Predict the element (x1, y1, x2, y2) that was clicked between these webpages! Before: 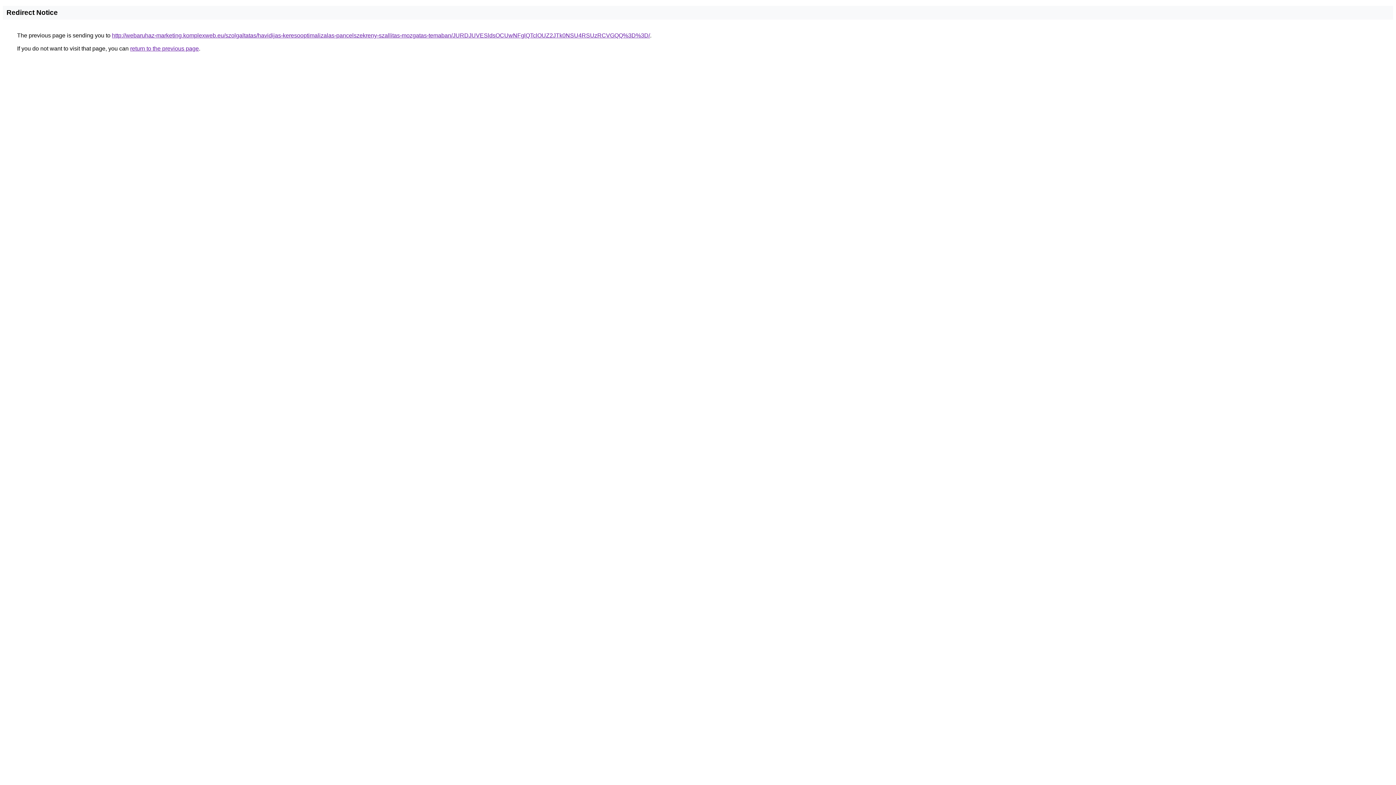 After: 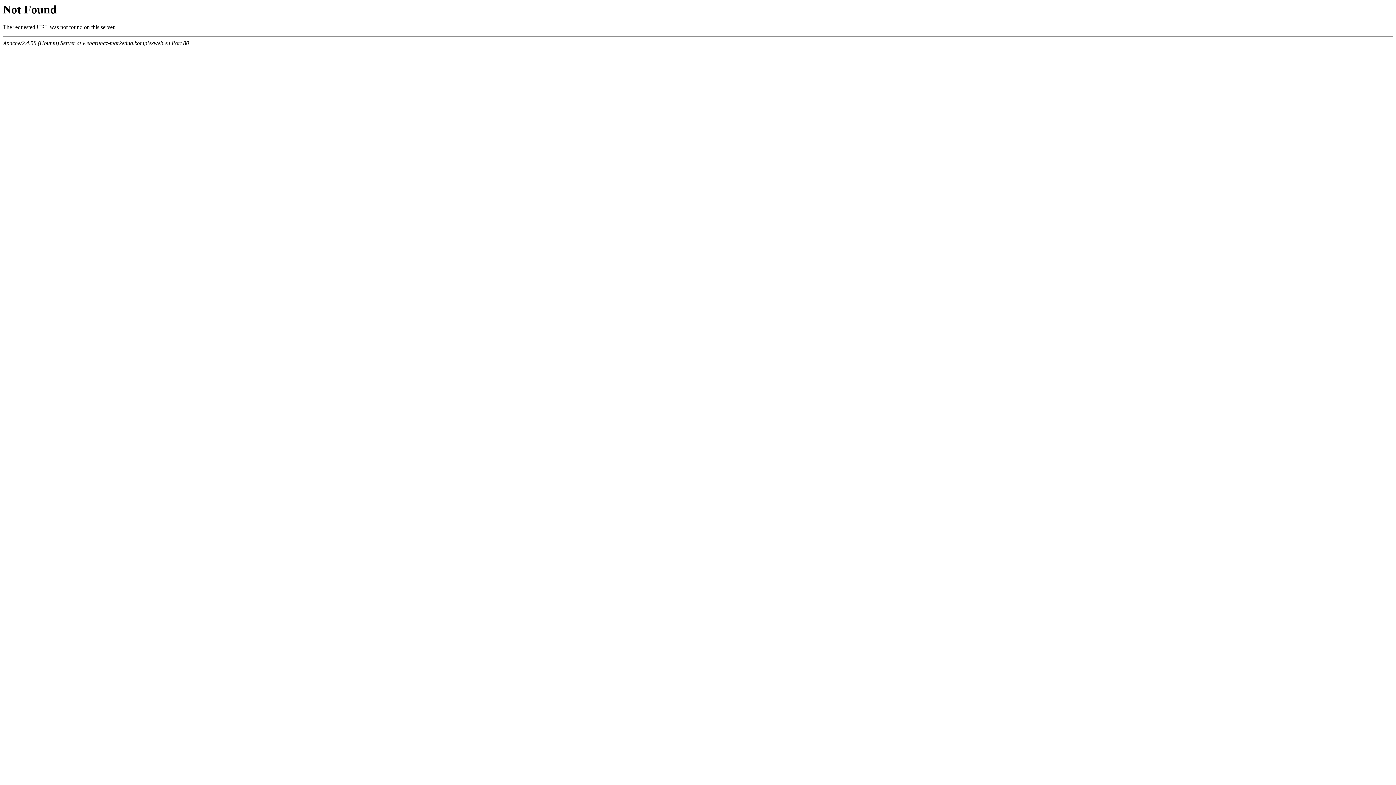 Action: label: http://webaruhaz-marketing.komplexweb.eu/szolgaltatas/havidijas-keresooptimalizalas-pancelszekreny-szallitas-mozgatas-temaban/JURDJUVESldsOCUwNFglQTclOUZ2JTk0NSU4RSUzRCVGQQ%3D%3D/ bbox: (112, 32, 650, 38)